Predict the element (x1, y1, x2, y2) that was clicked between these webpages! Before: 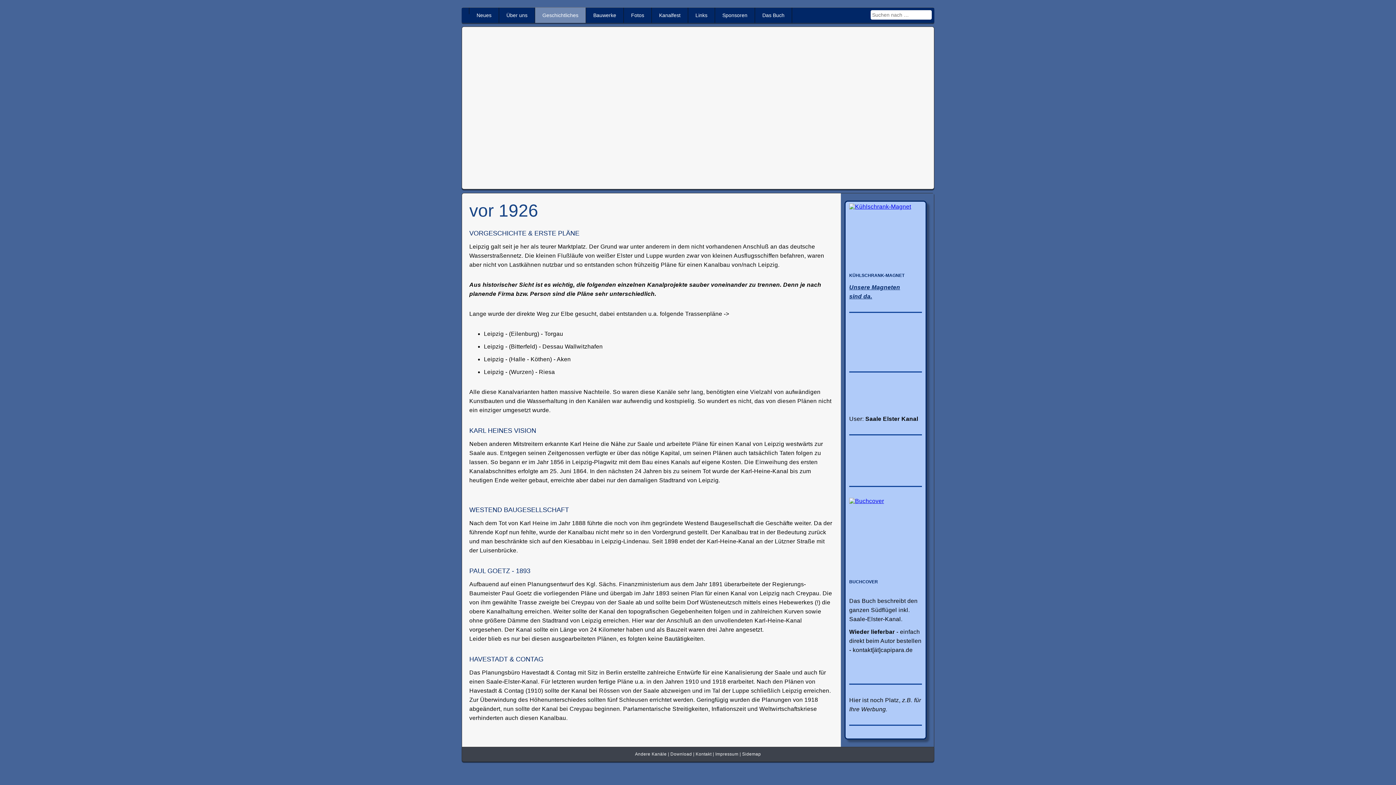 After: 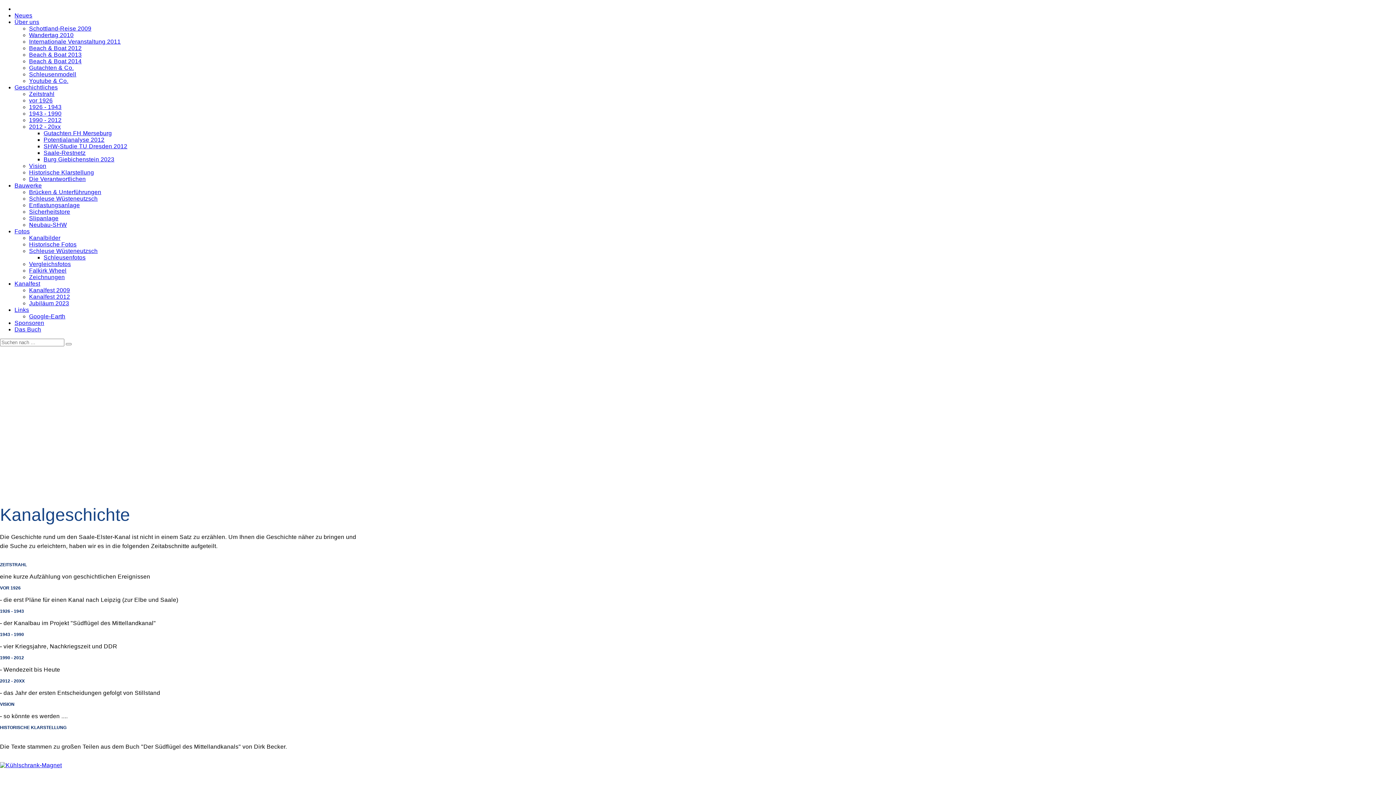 Action: bbox: (535, 7, 585, 22) label: Geschichtliches